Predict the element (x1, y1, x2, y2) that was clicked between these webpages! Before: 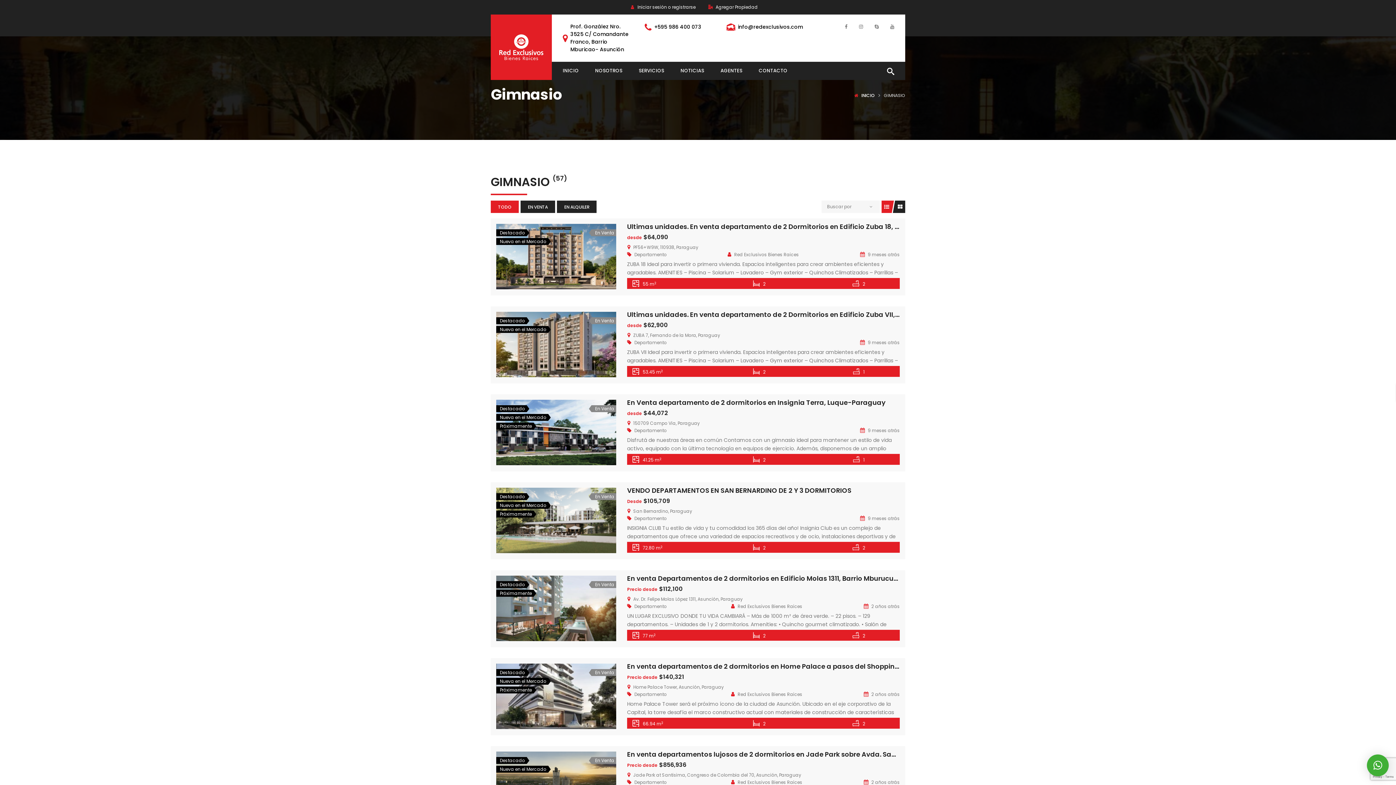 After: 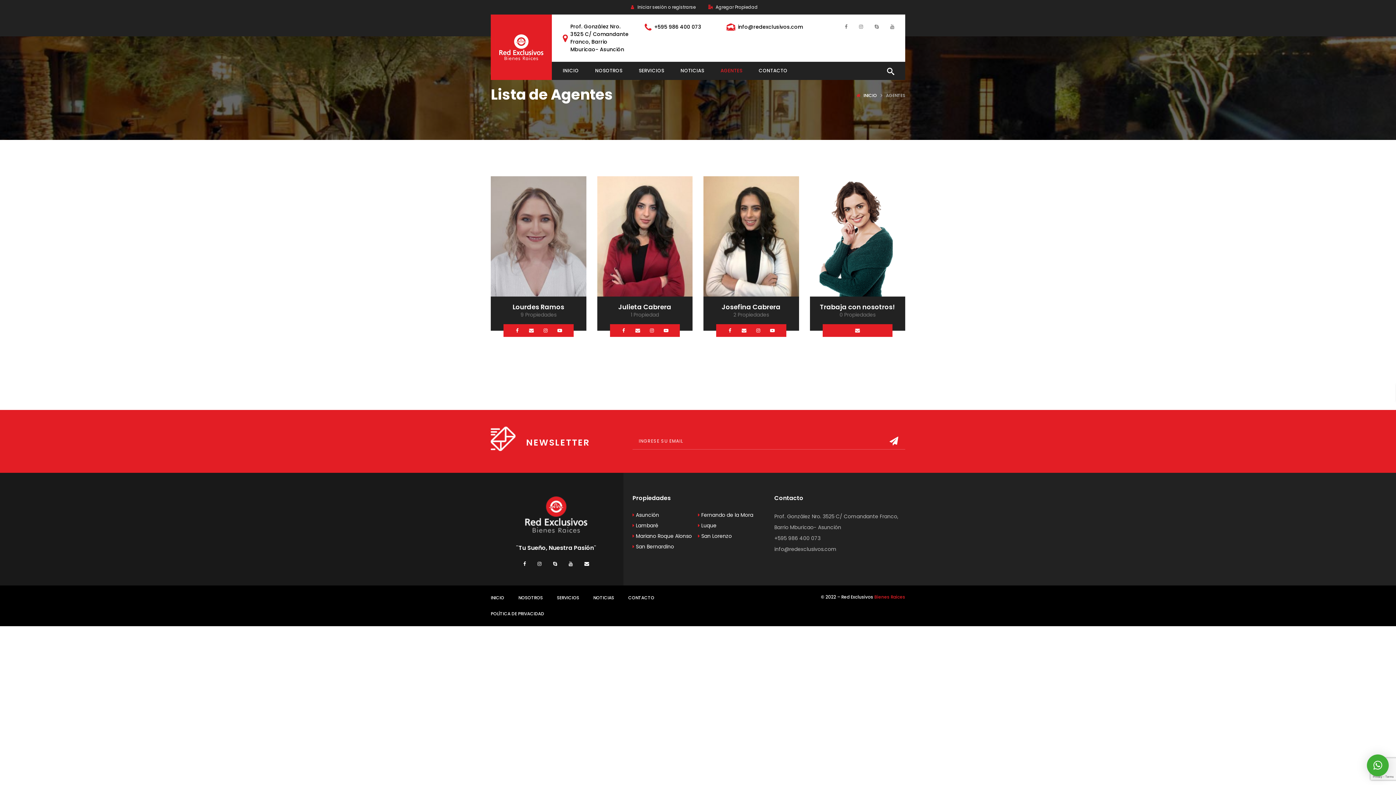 Action: label: AGENTES bbox: (720, 61, 742, 80)